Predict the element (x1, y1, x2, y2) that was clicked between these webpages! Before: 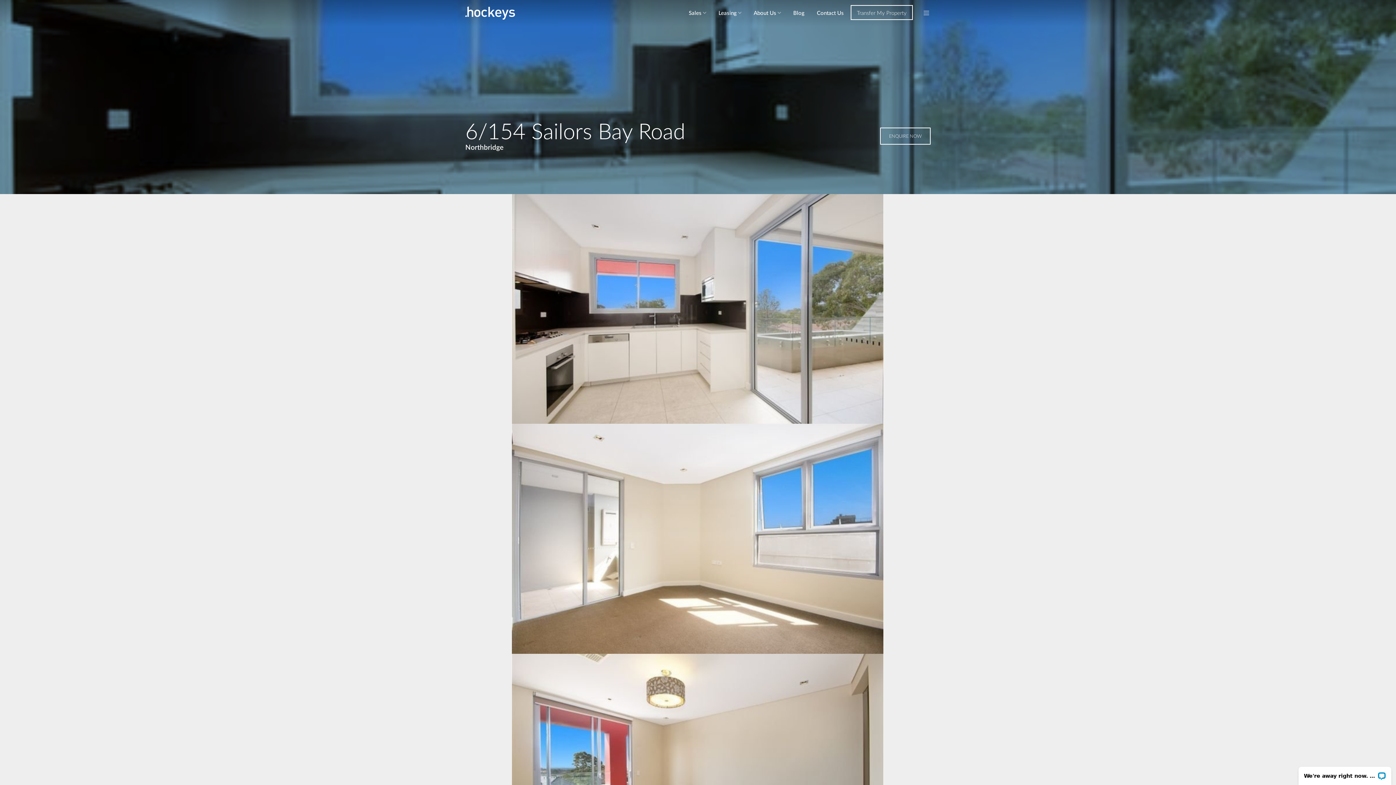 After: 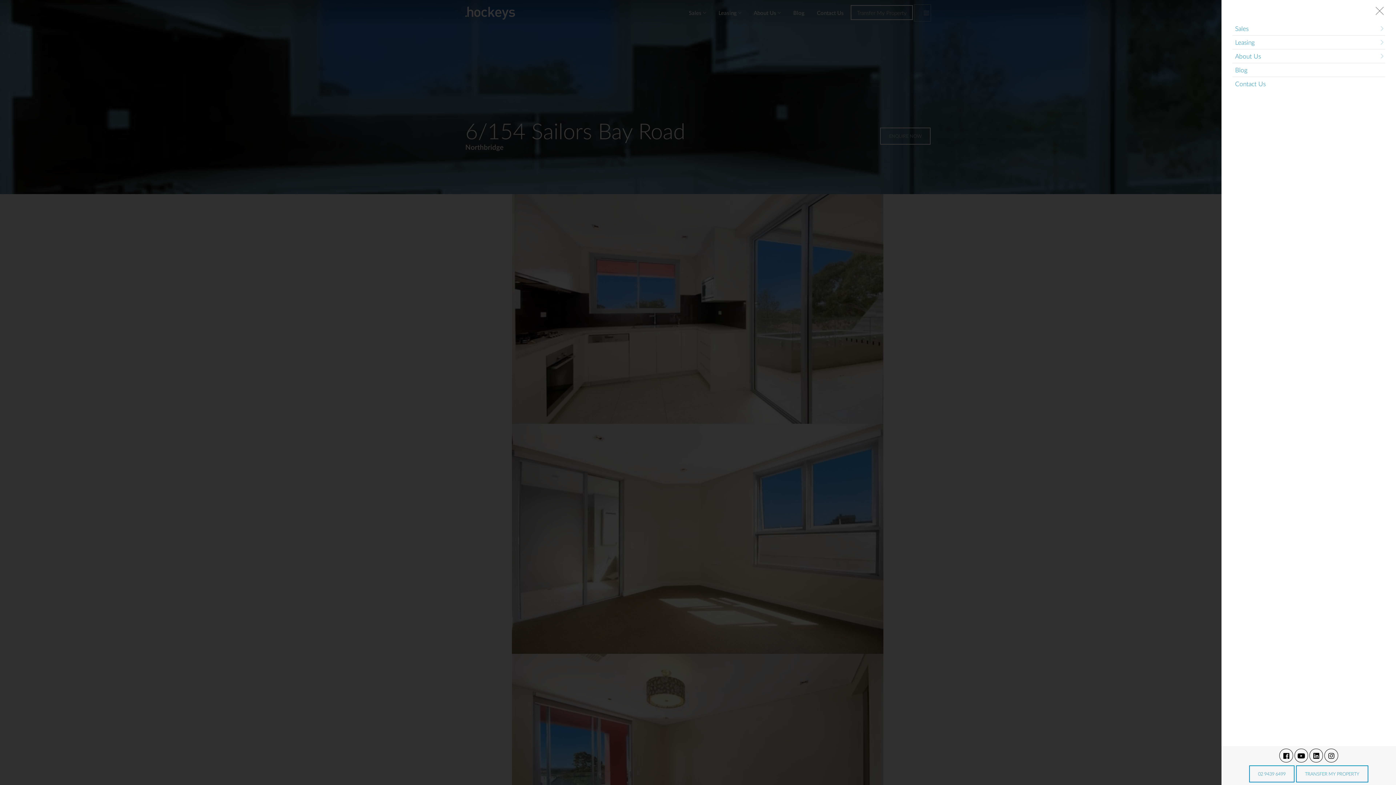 Action: bbox: (914, 4, 930, 20) label: ≡